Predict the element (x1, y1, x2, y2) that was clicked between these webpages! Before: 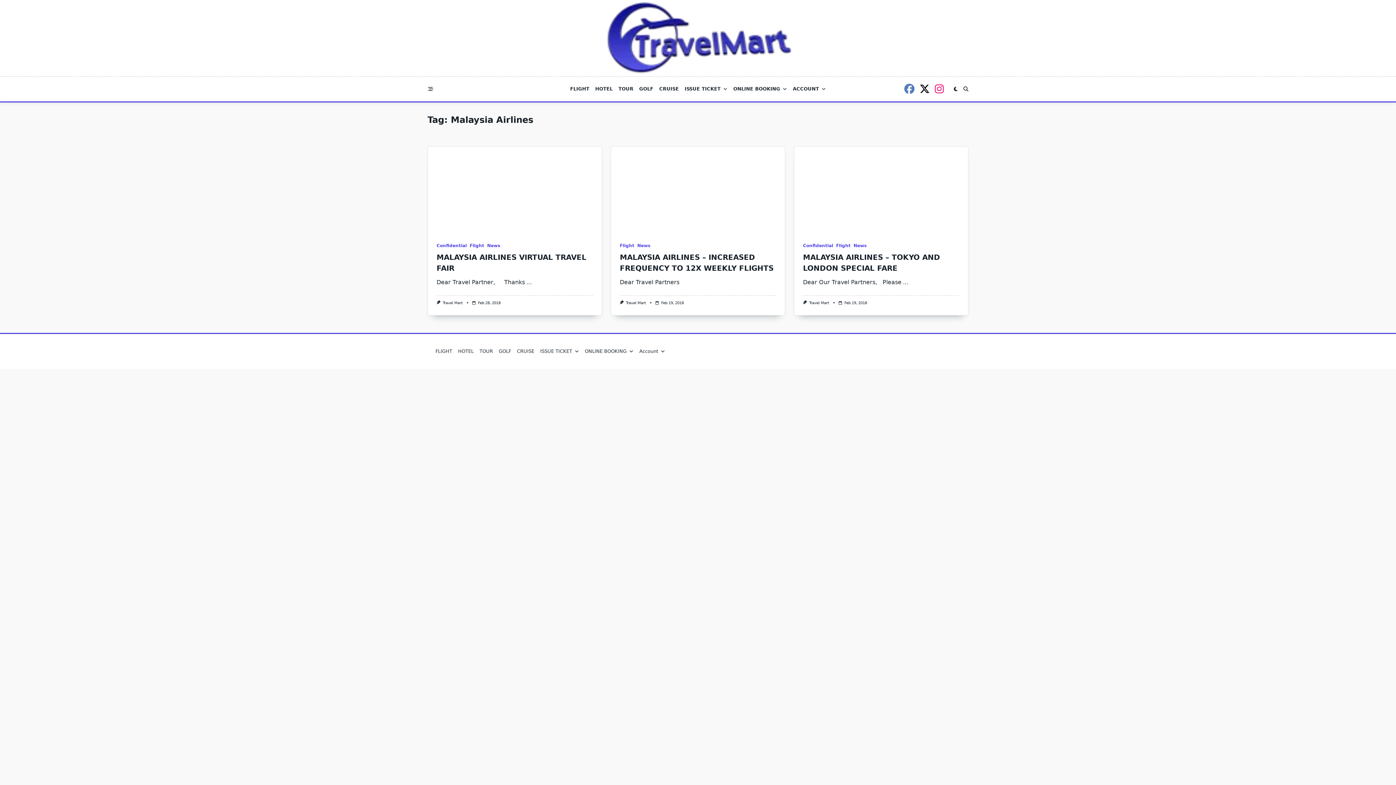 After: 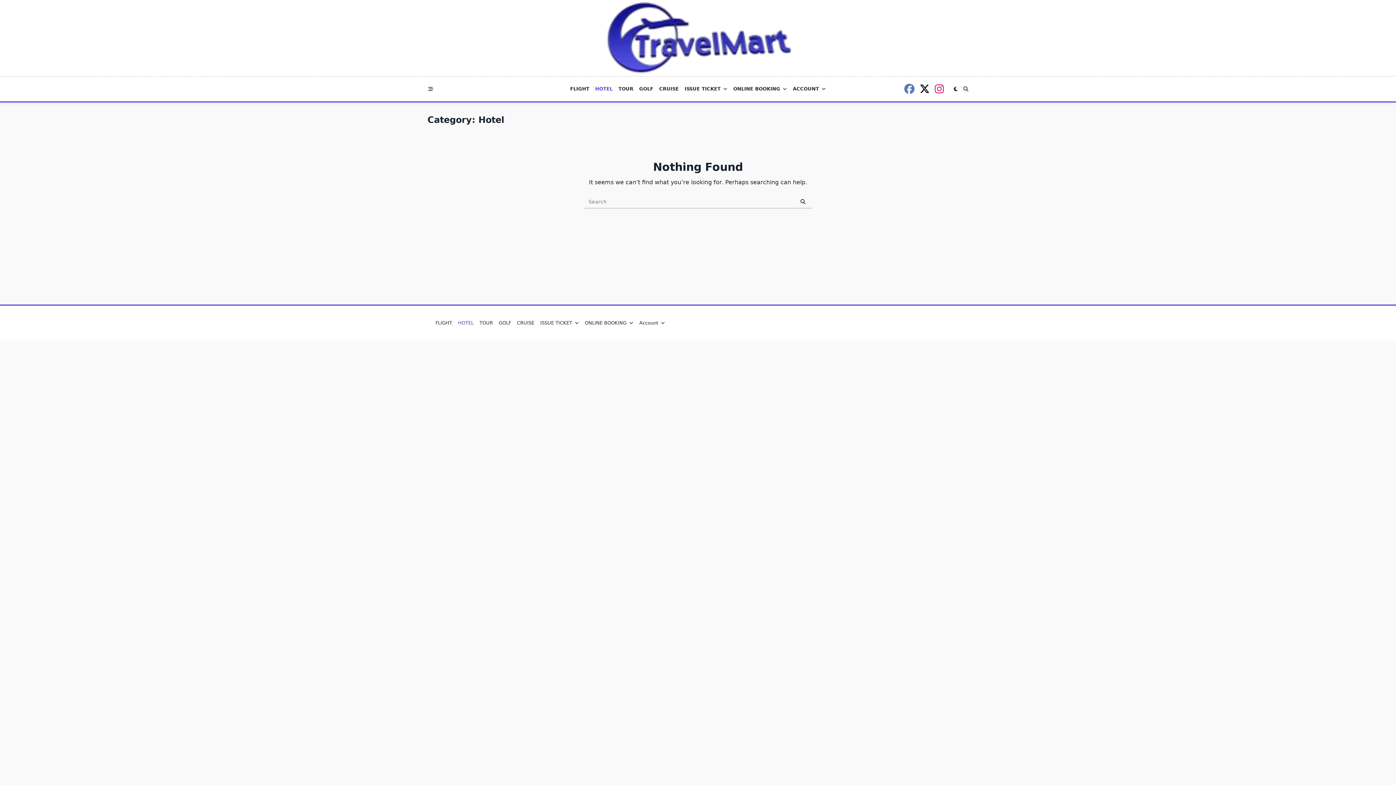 Action: bbox: (455, 349, 476, 353) label: HOTEL